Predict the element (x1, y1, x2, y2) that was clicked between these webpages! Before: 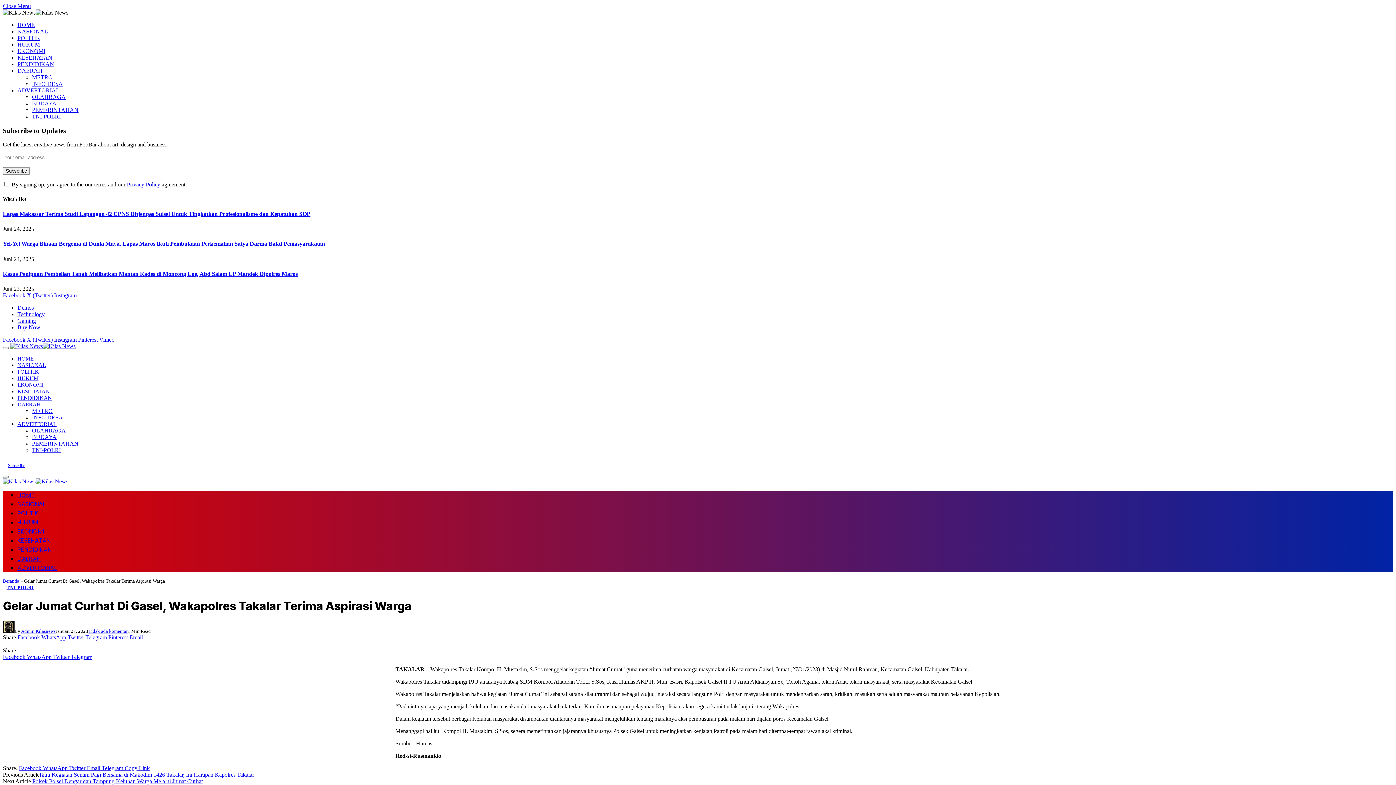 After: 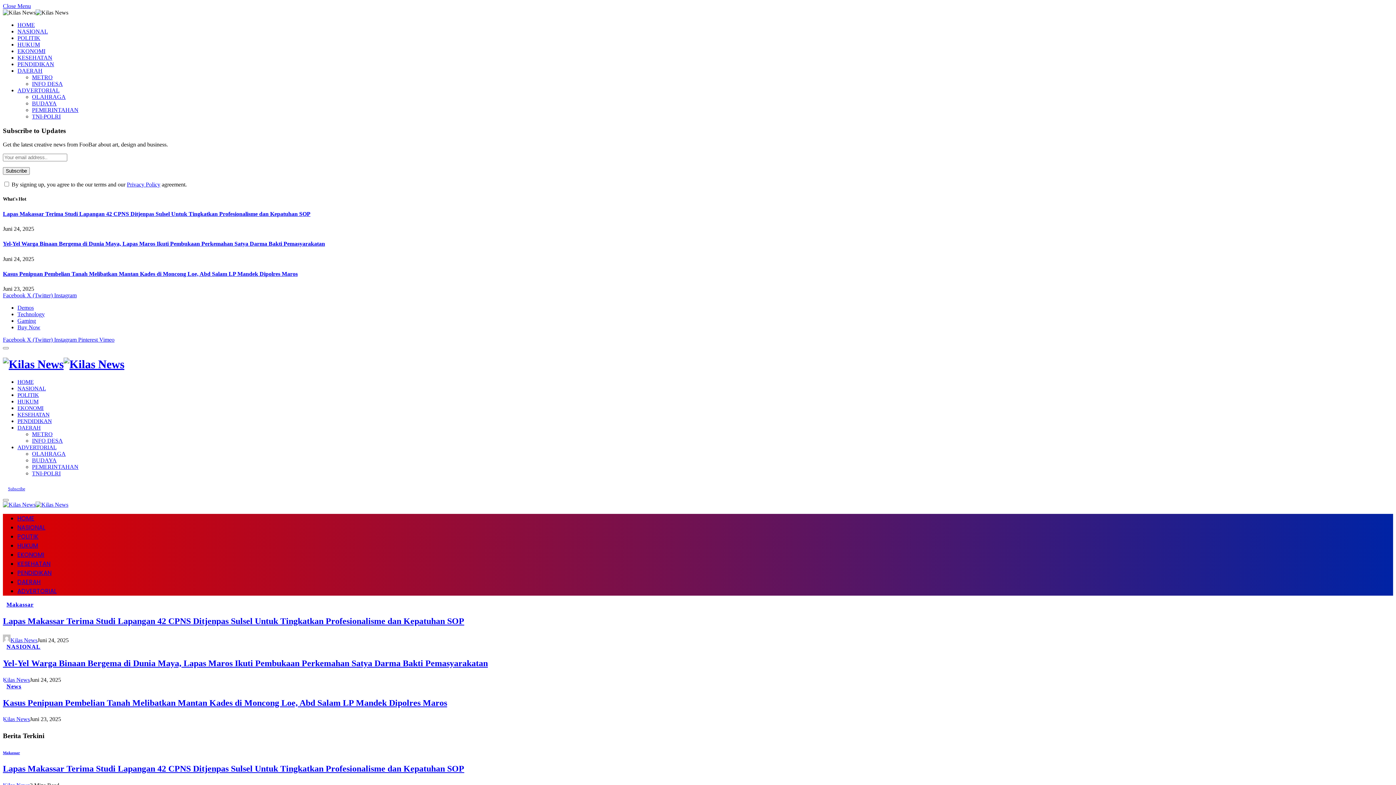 Action: bbox: (2, 578, 19, 584) label: Beranda